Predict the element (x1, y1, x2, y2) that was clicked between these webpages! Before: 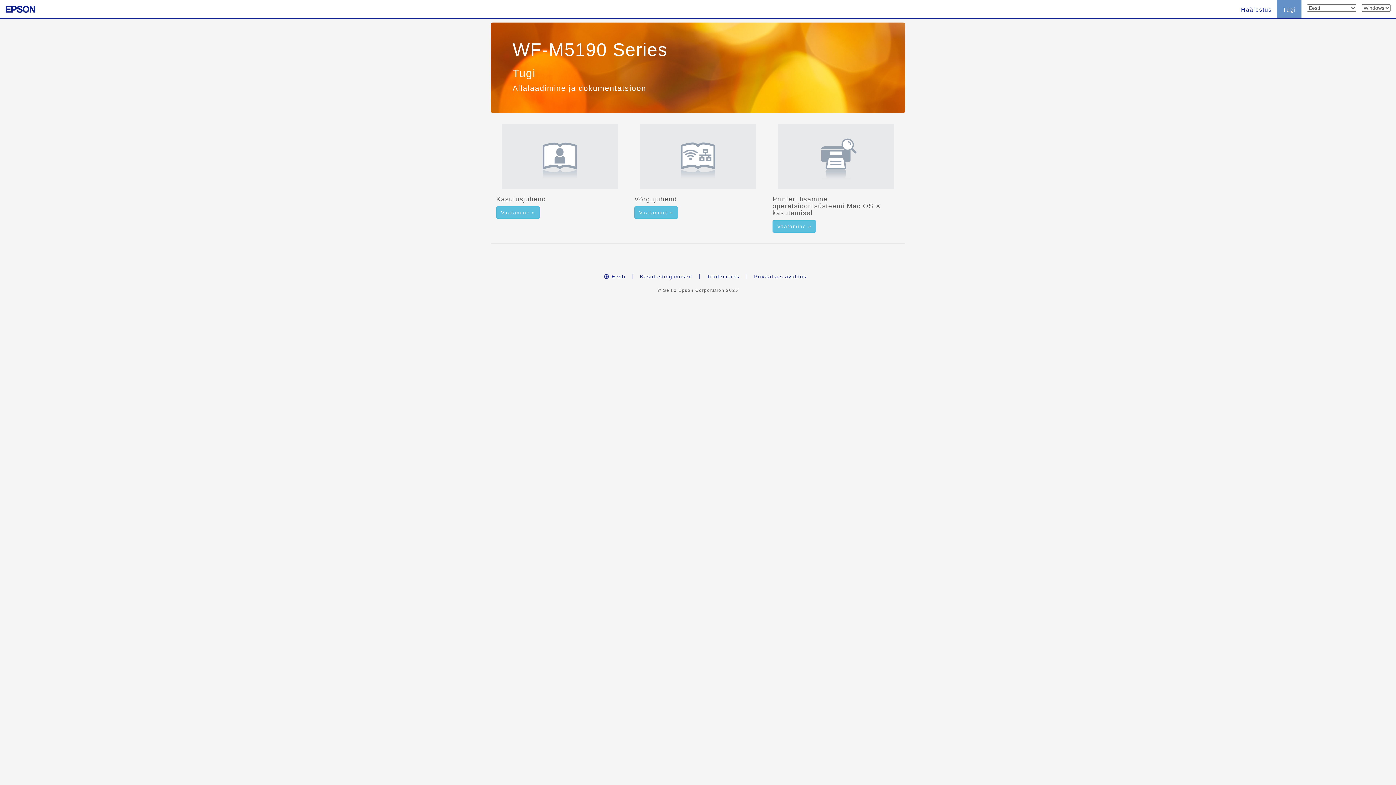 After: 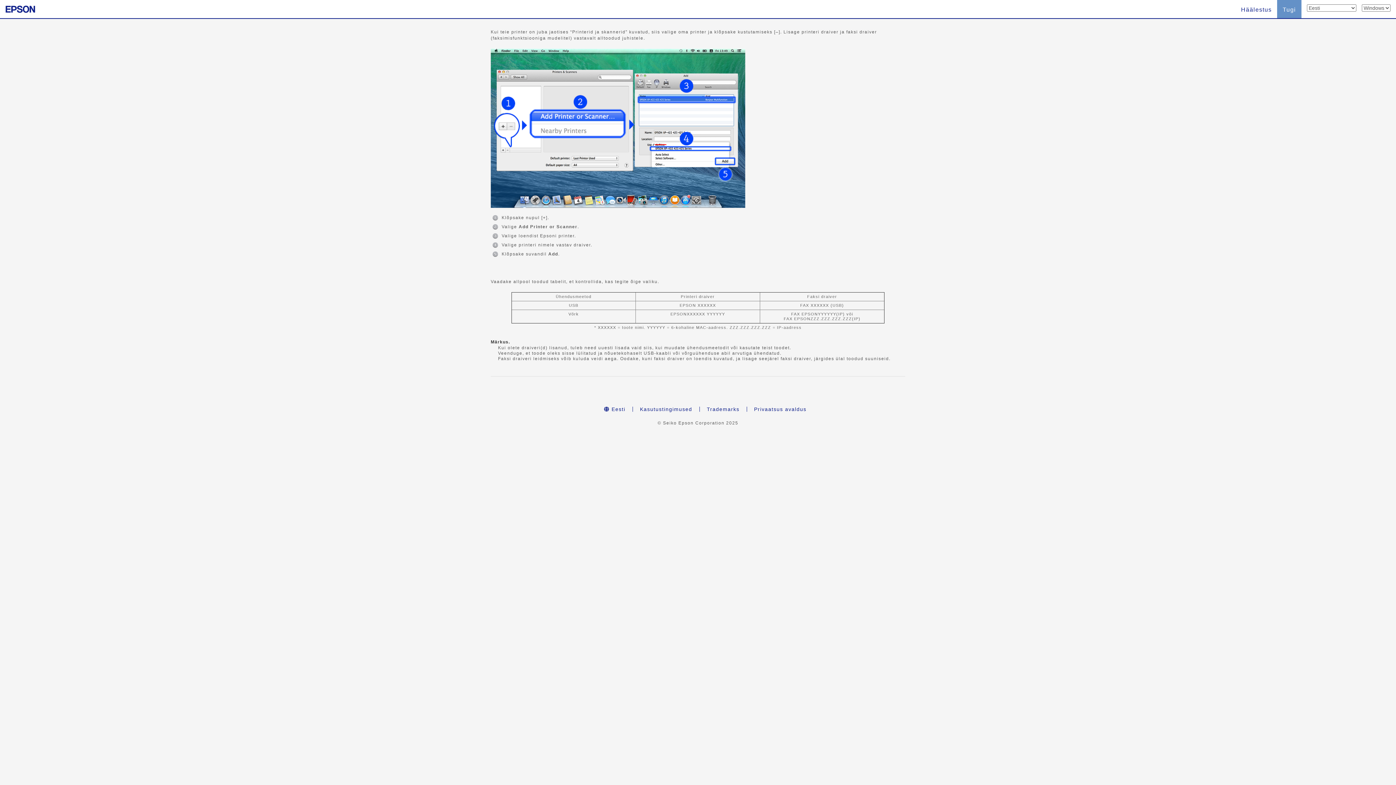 Action: label: Vaatamine » bbox: (772, 220, 816, 232)